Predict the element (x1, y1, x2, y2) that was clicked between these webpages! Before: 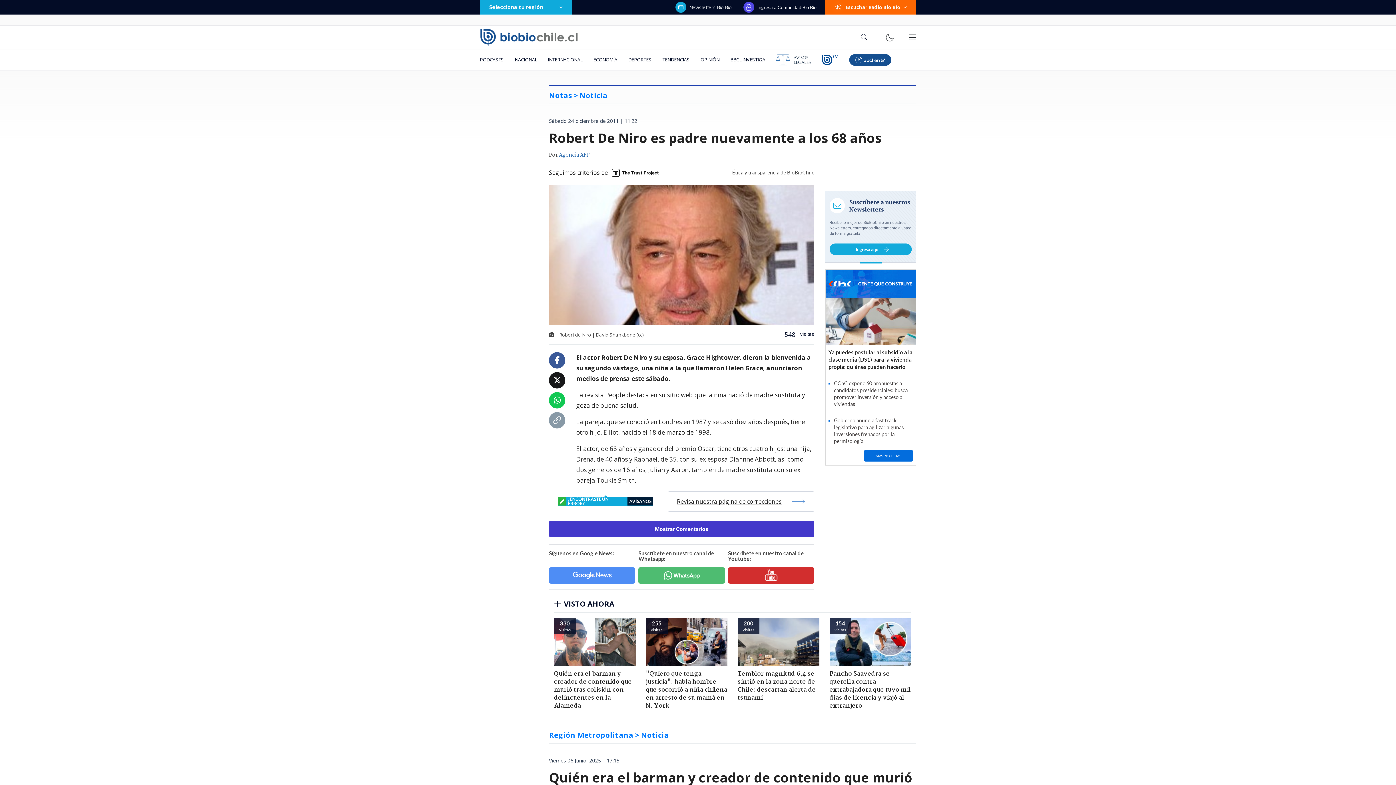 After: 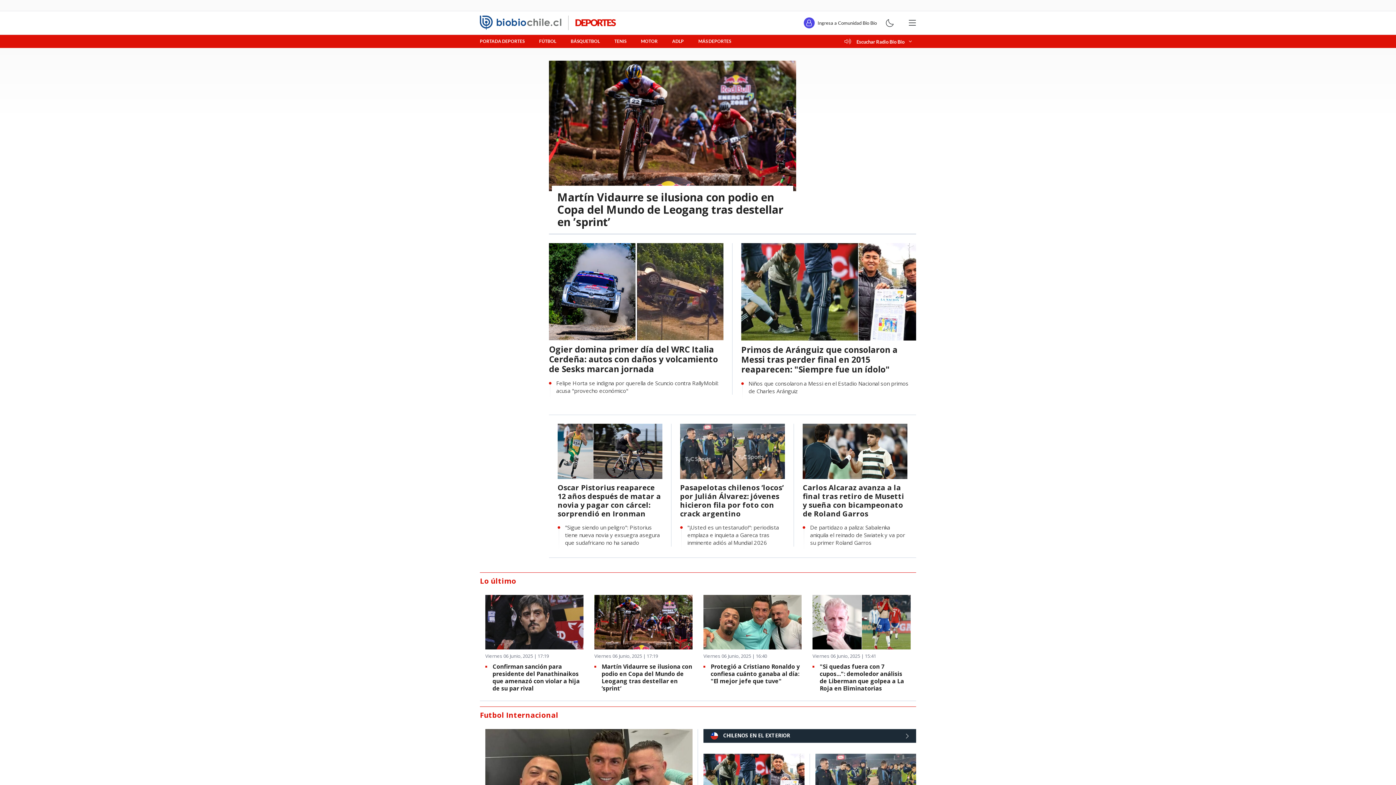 Action: bbox: (622, 49, 657, 70) label: DEPORTES